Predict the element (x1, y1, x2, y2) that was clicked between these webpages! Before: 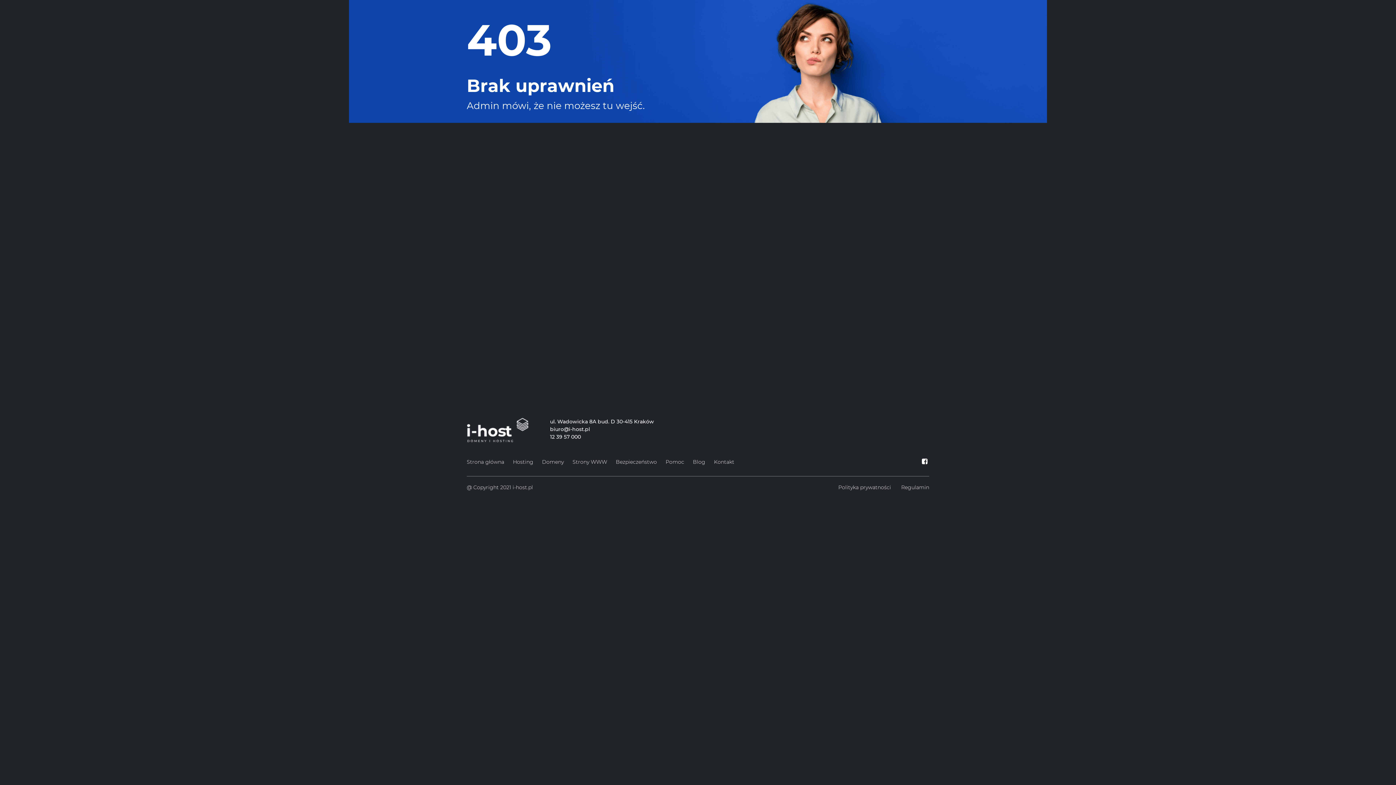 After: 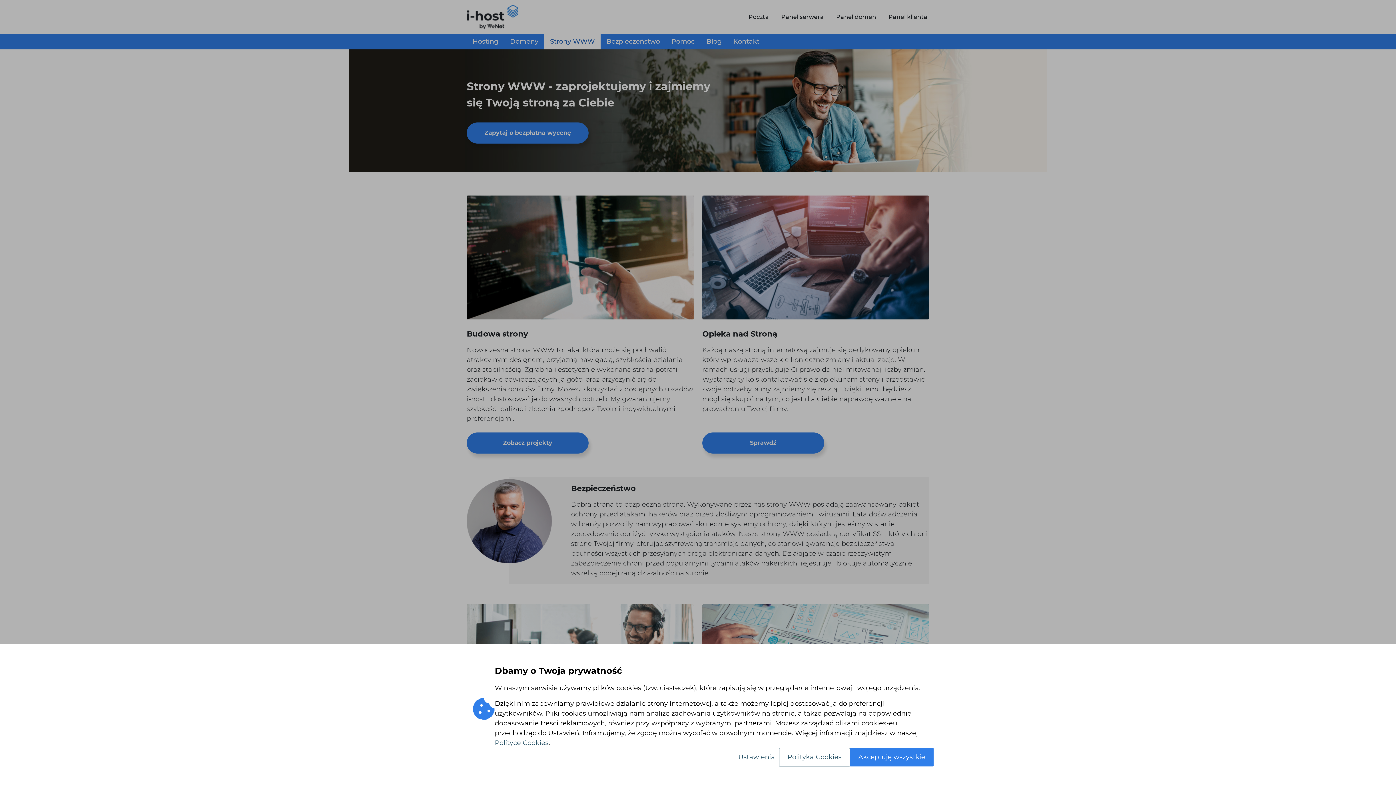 Action: label: Strony WWW bbox: (572, 457, 607, 467)